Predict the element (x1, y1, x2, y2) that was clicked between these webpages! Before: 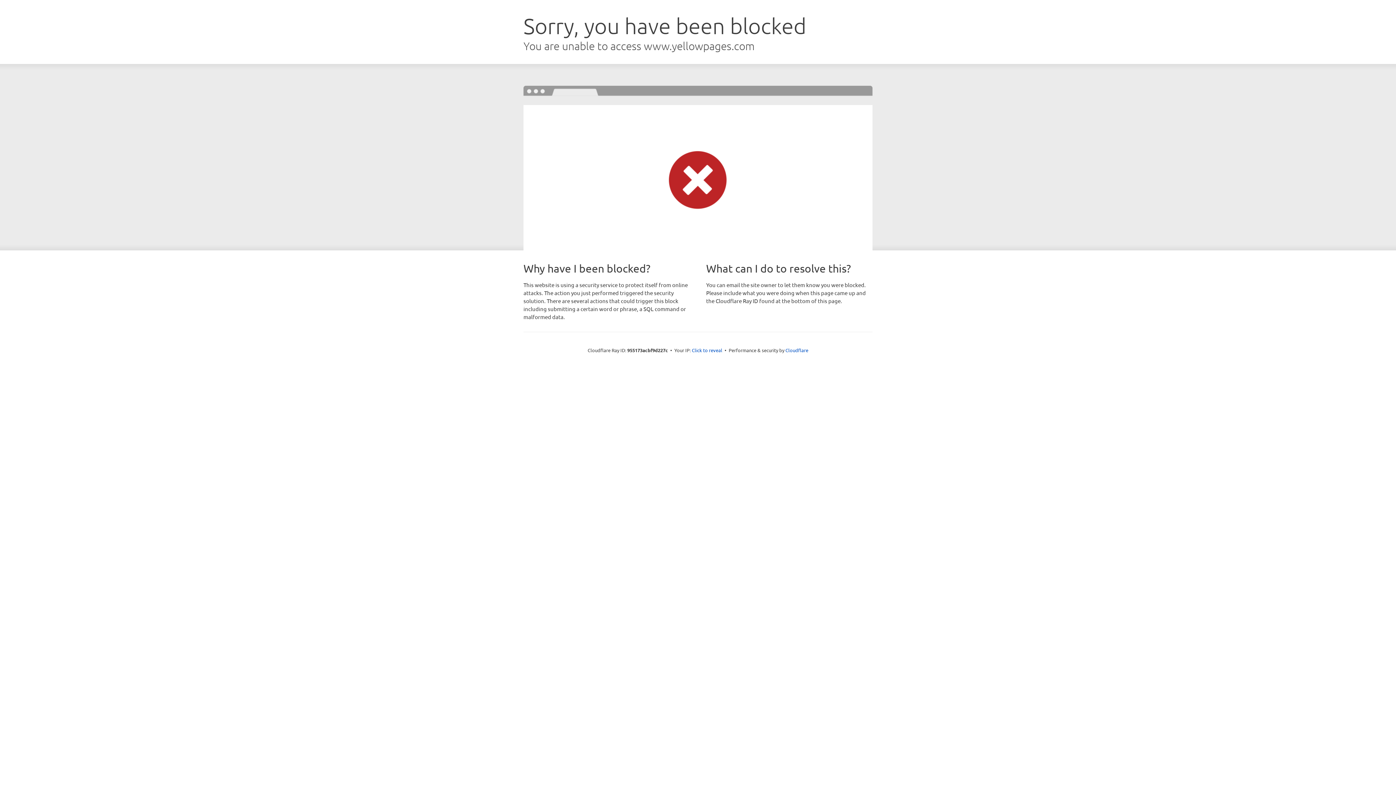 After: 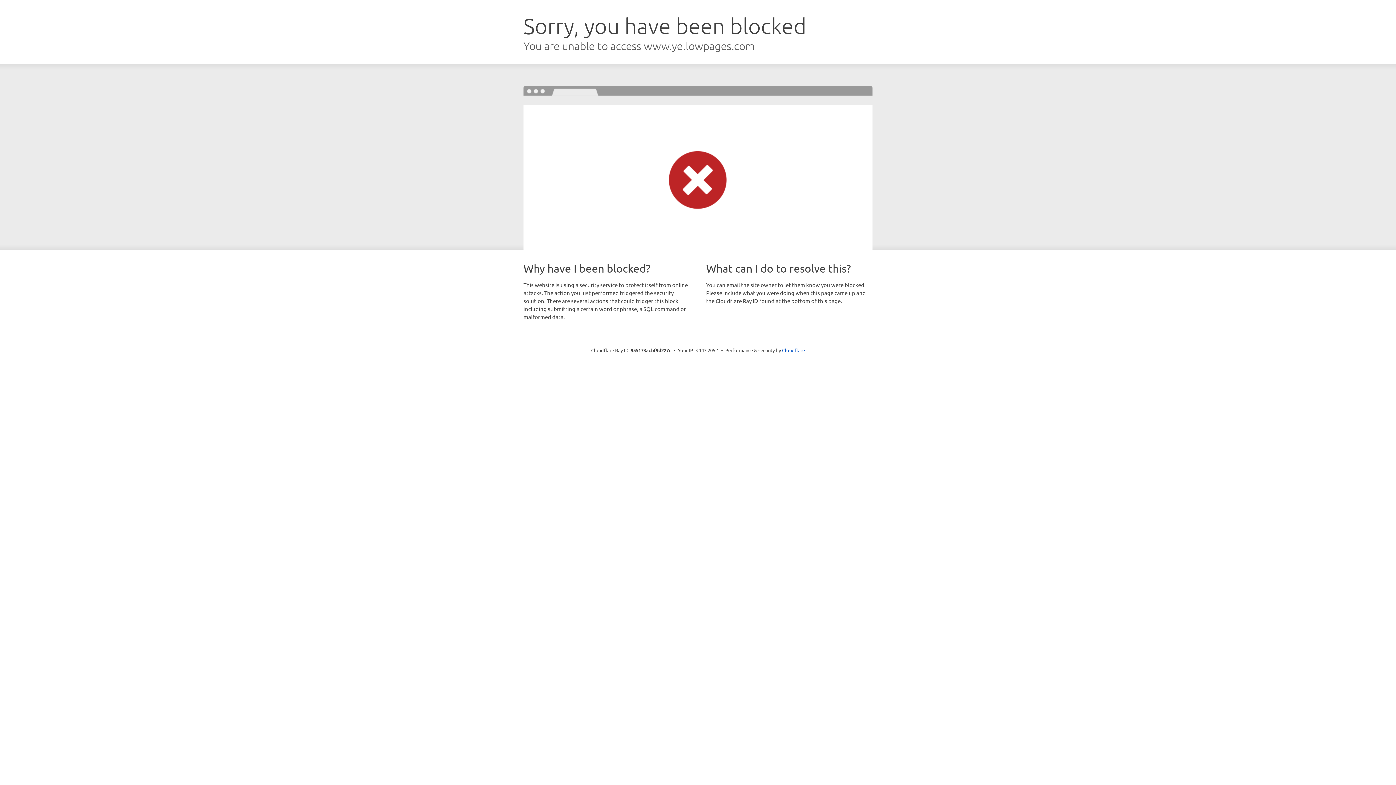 Action: label: Click to reveal bbox: (692, 346, 722, 353)